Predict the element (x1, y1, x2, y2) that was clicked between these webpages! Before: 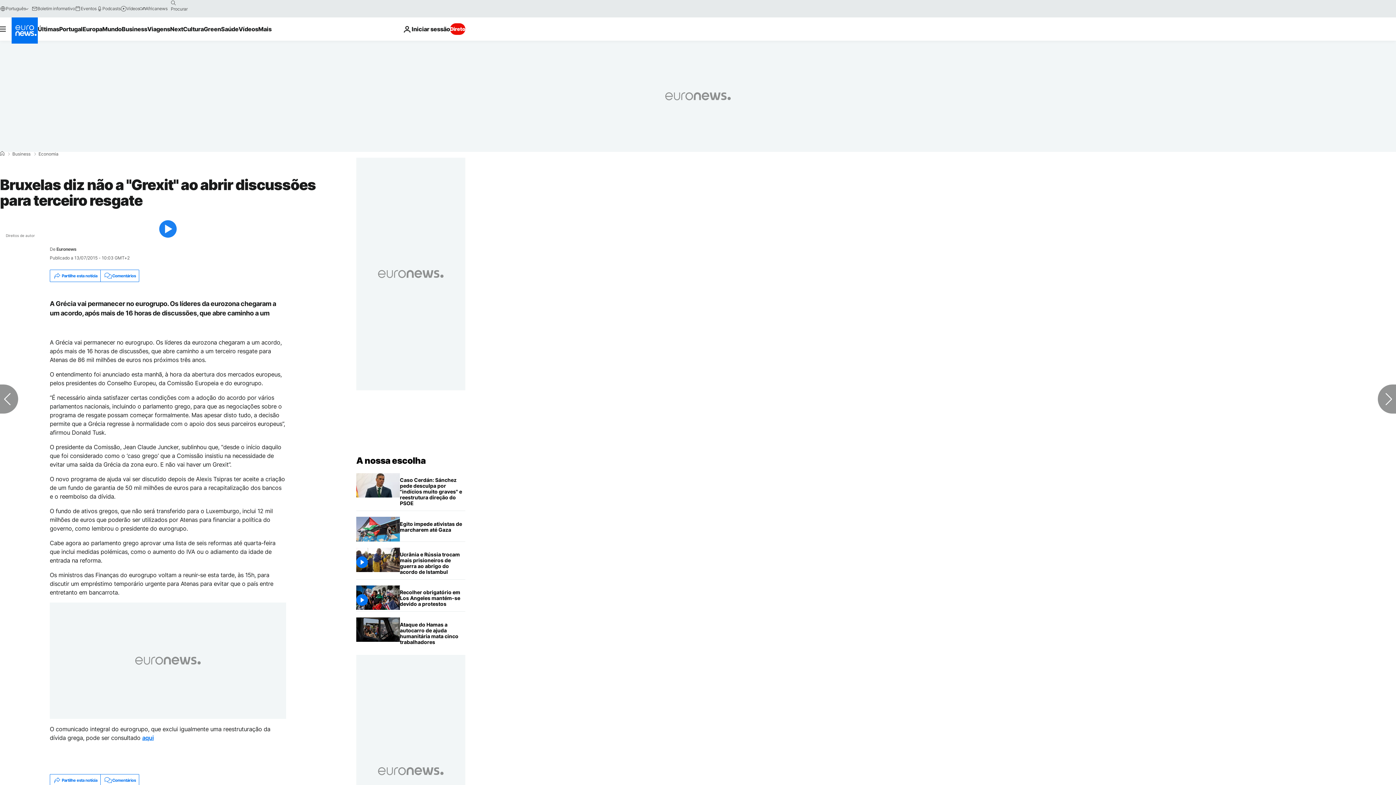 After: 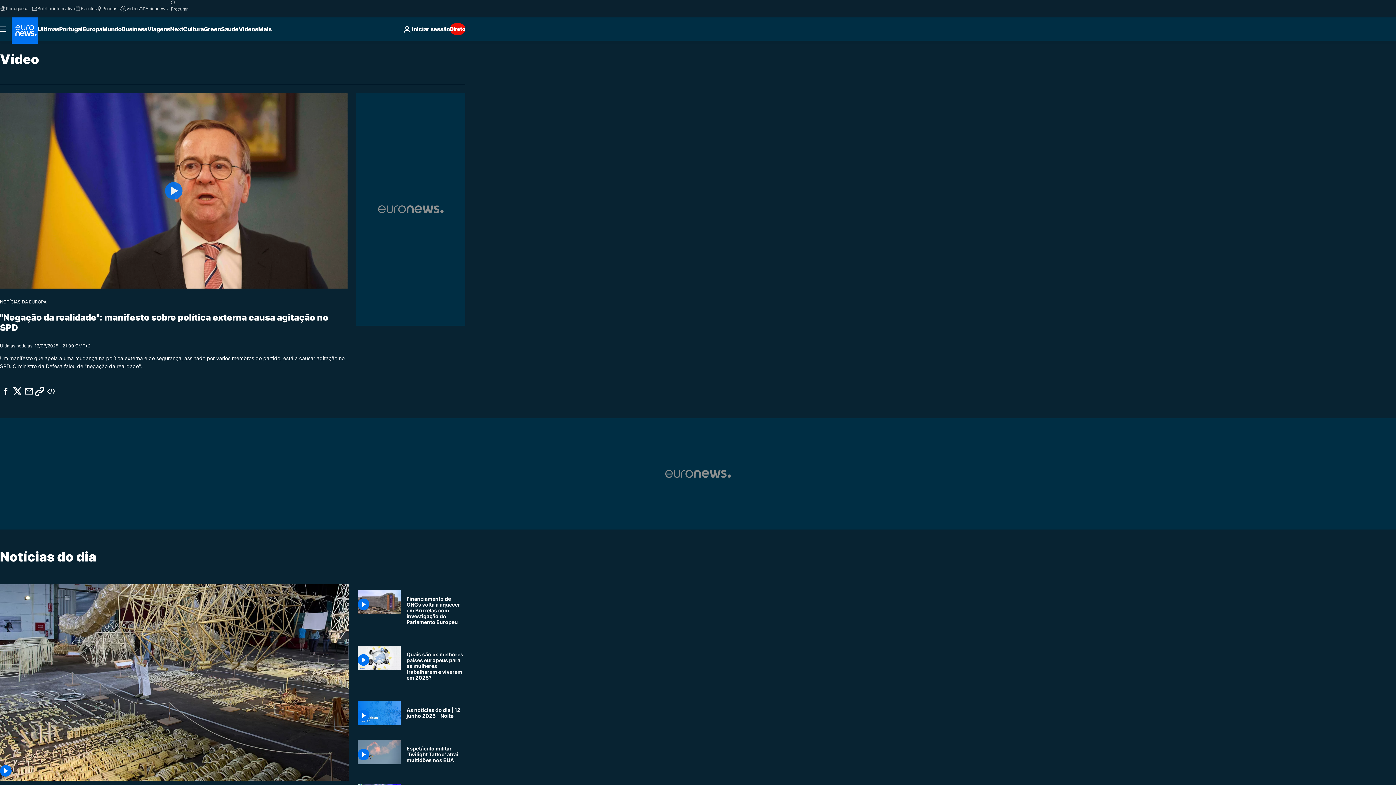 Action: bbox: (238, 17, 258, 40) label: Read more about Vídeos